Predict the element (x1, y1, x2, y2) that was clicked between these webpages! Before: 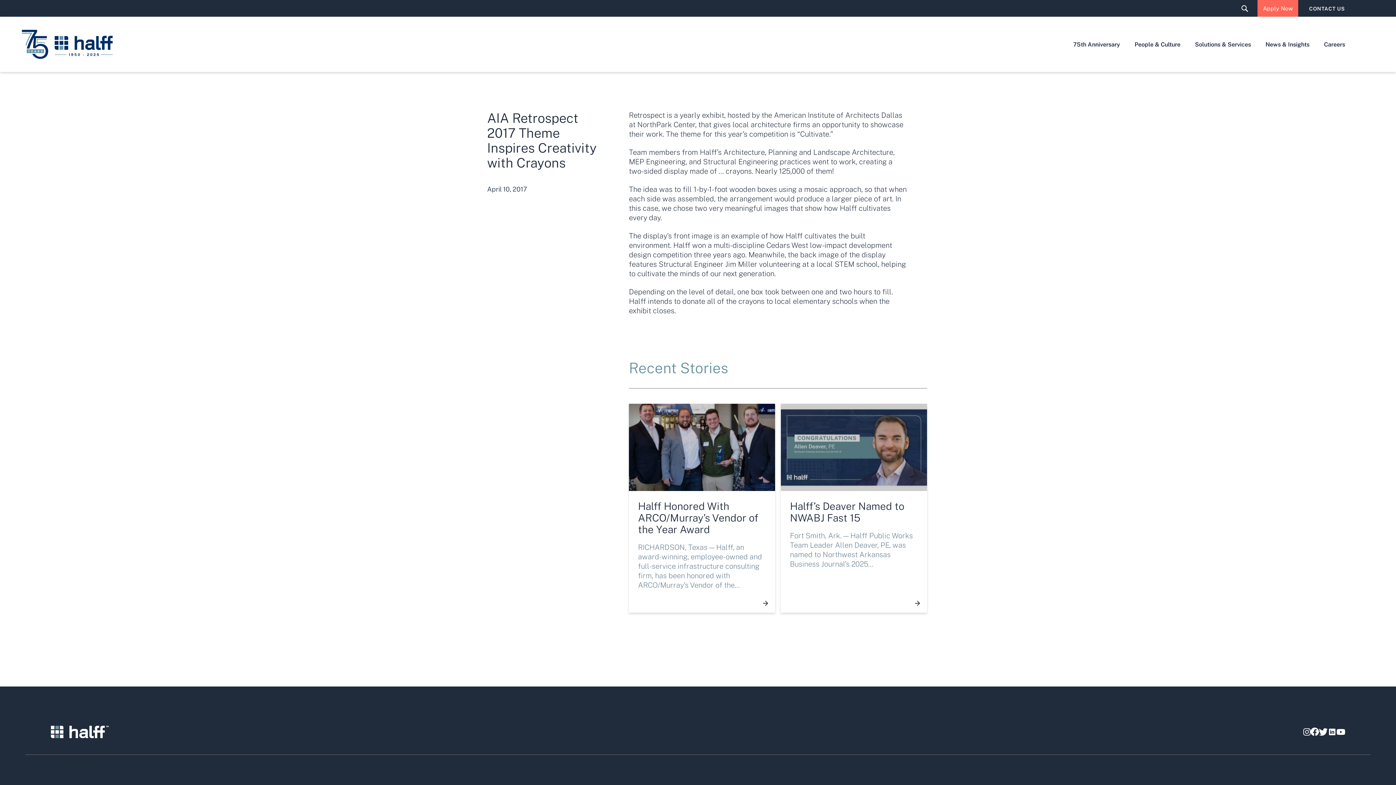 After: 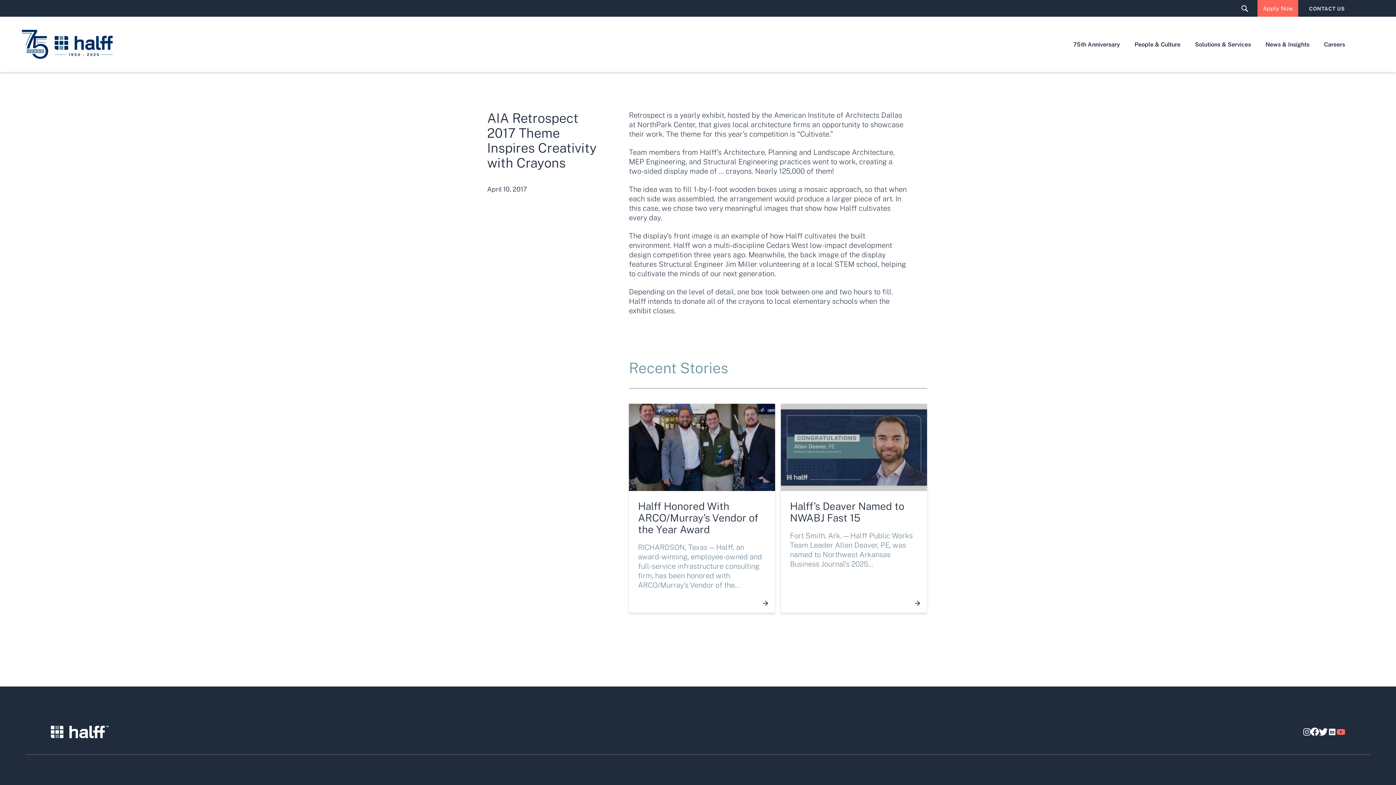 Action: bbox: (1337, 728, 1345, 735)